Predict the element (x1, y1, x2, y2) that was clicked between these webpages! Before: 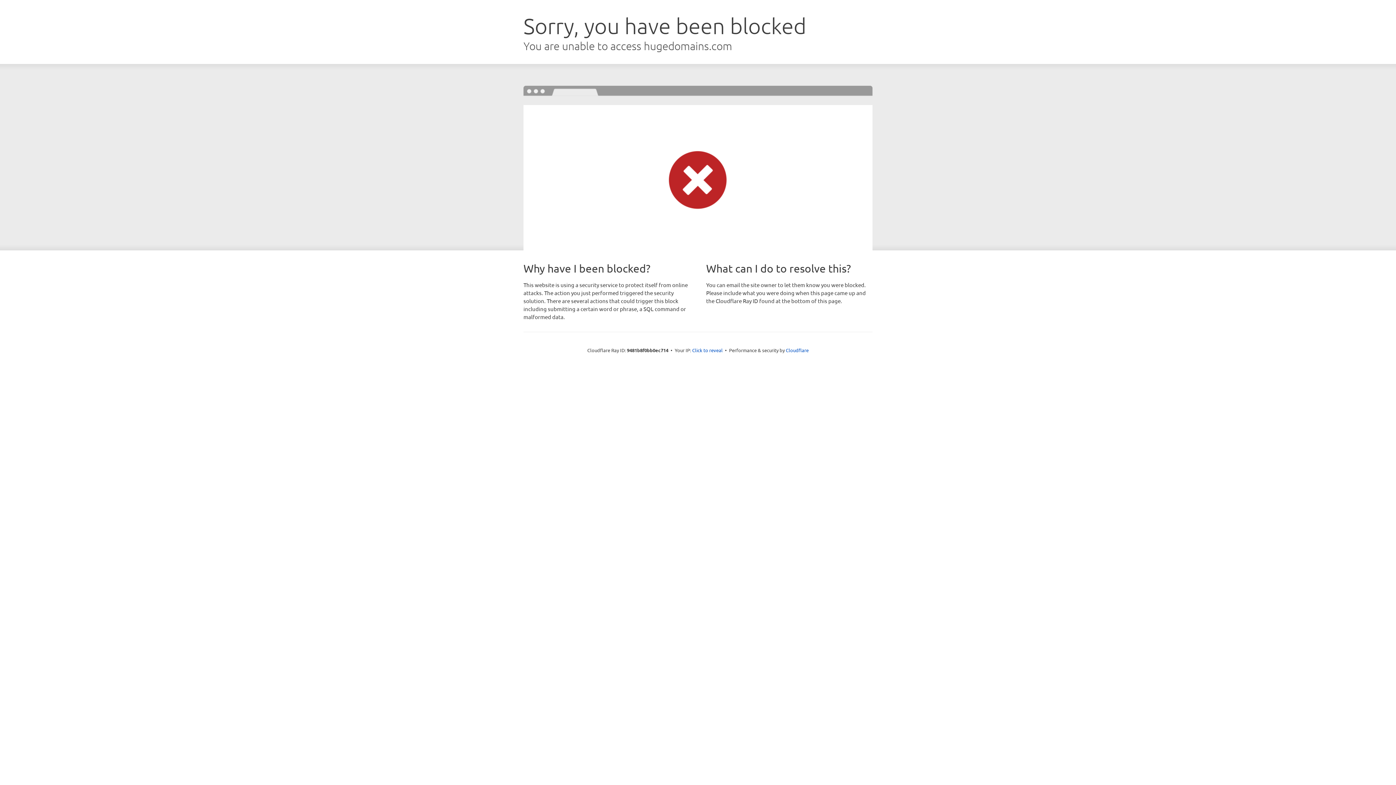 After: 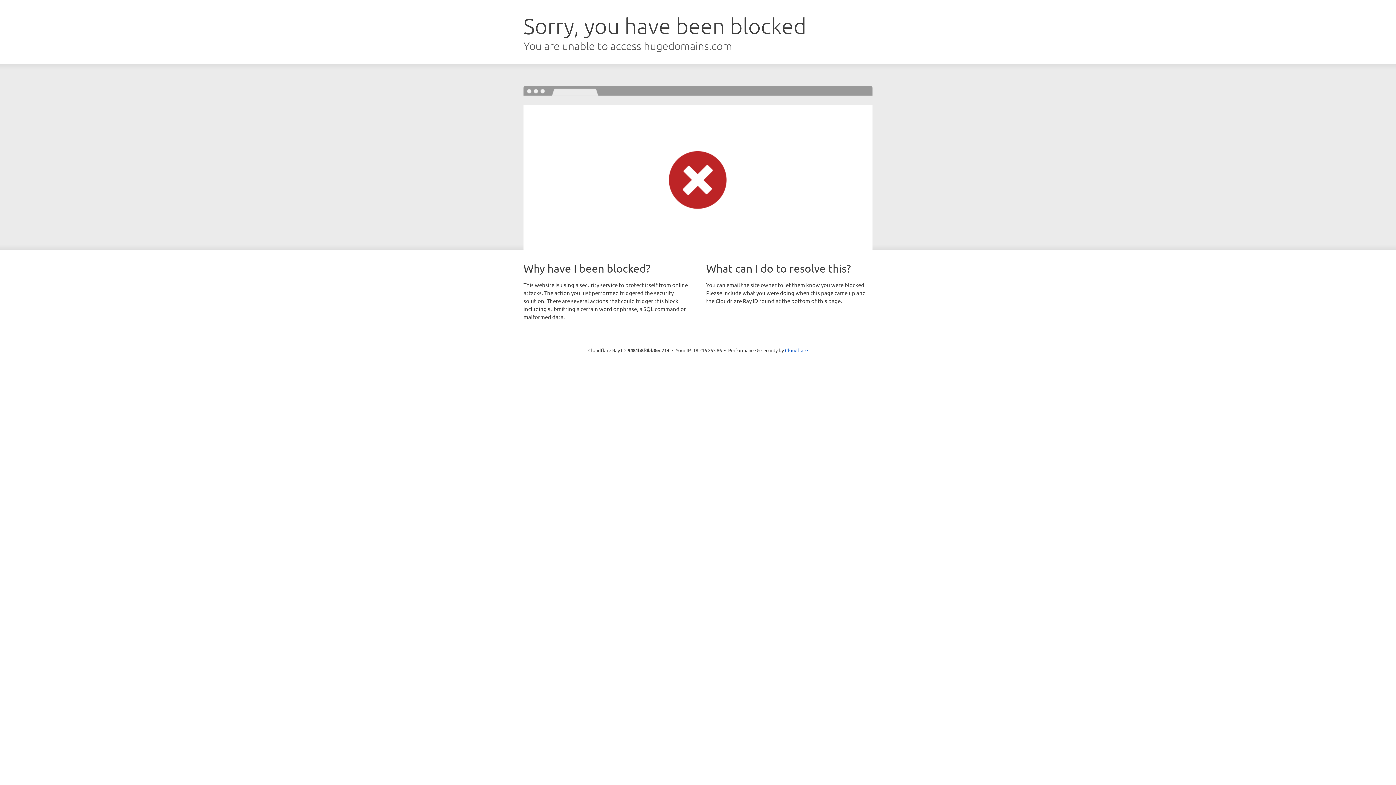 Action: label: Click to reveal bbox: (692, 346, 722, 353)